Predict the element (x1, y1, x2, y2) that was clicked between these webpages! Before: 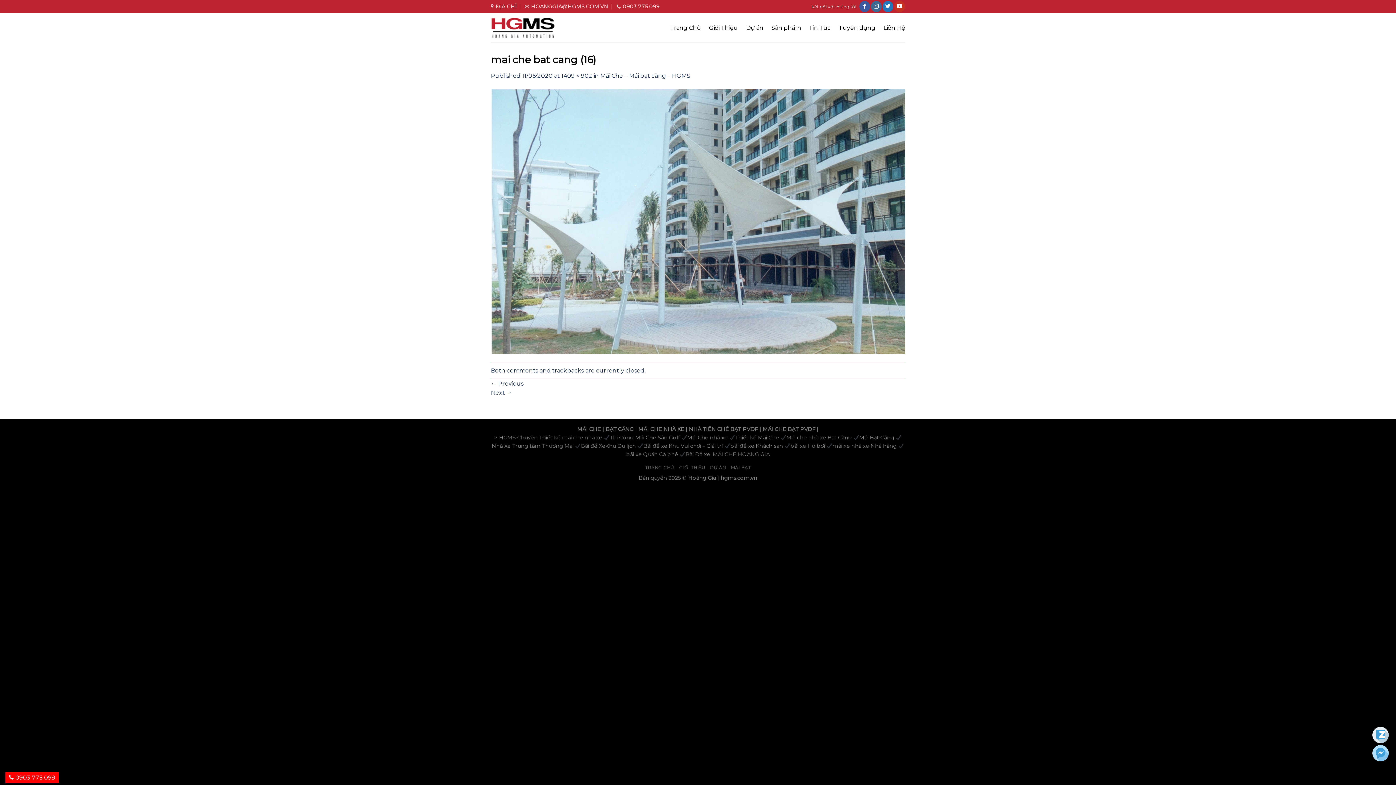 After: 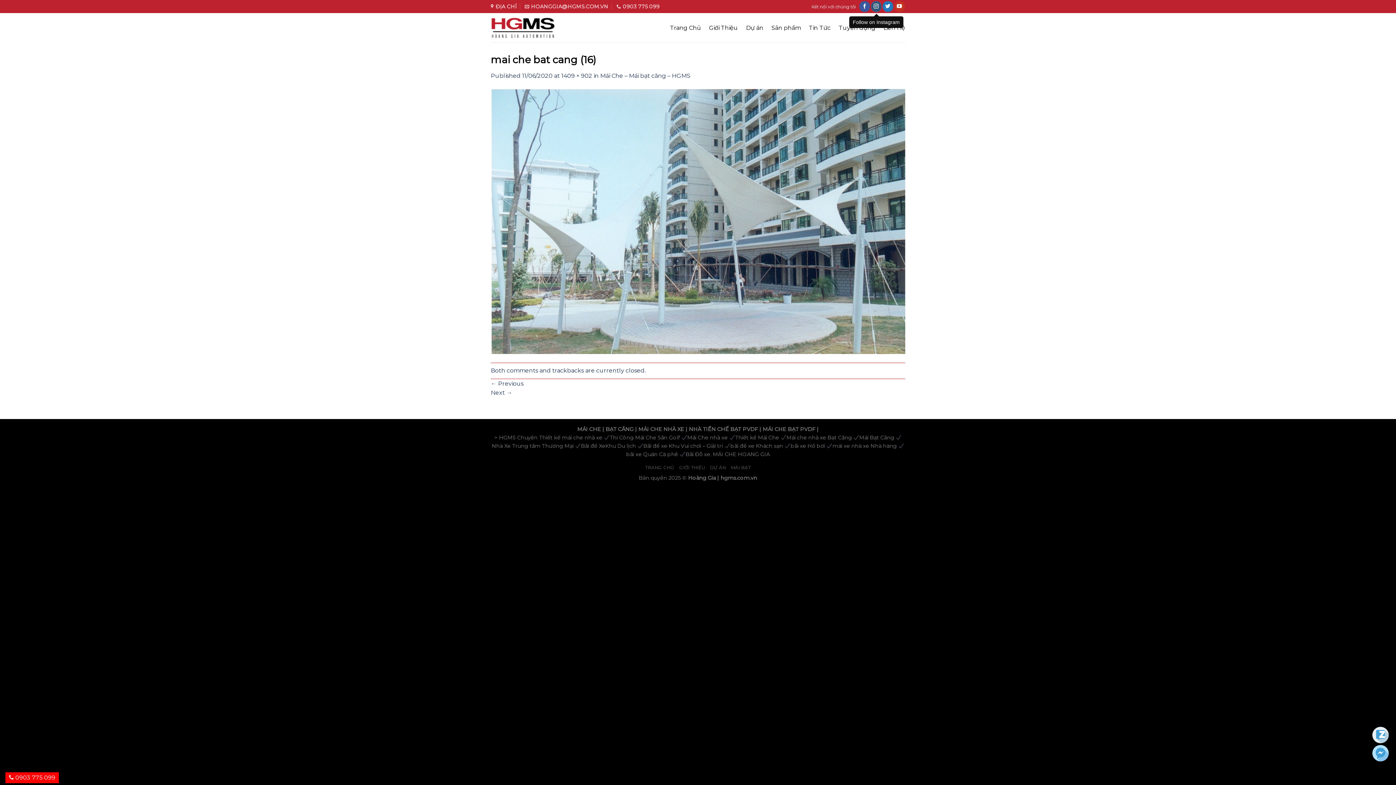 Action: bbox: (871, 1, 881, 11)